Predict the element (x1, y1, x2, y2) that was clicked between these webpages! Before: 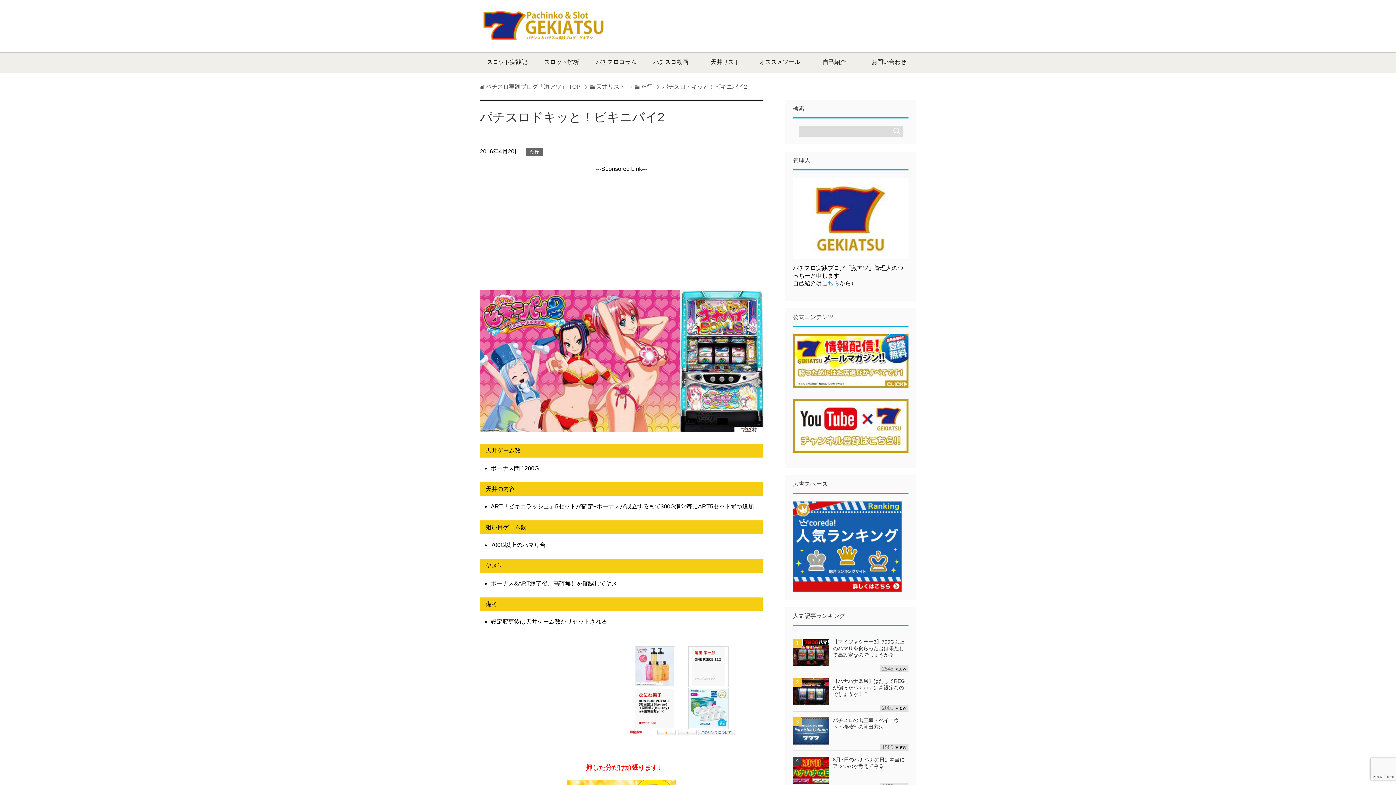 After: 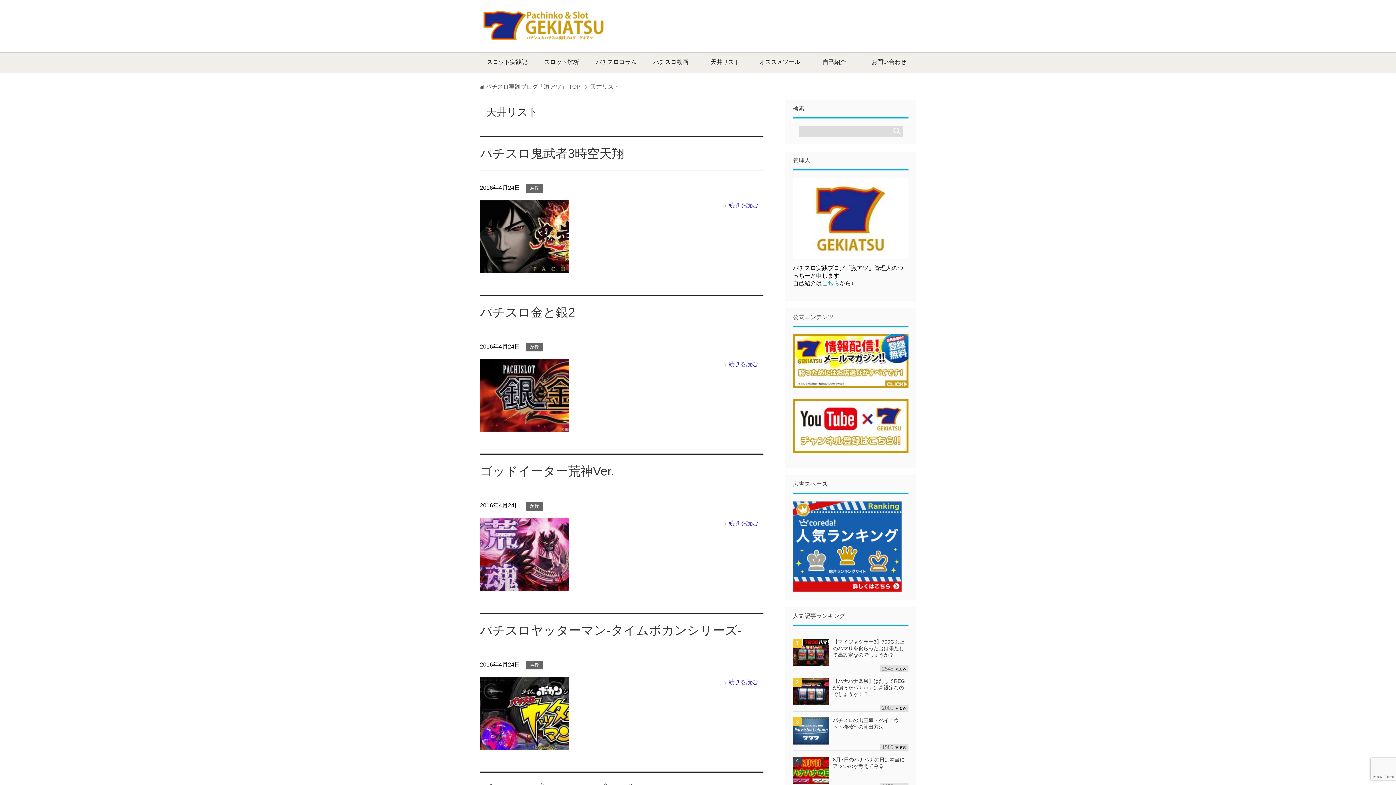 Action: label: 天井リスト bbox: (698, 52, 752, 73)